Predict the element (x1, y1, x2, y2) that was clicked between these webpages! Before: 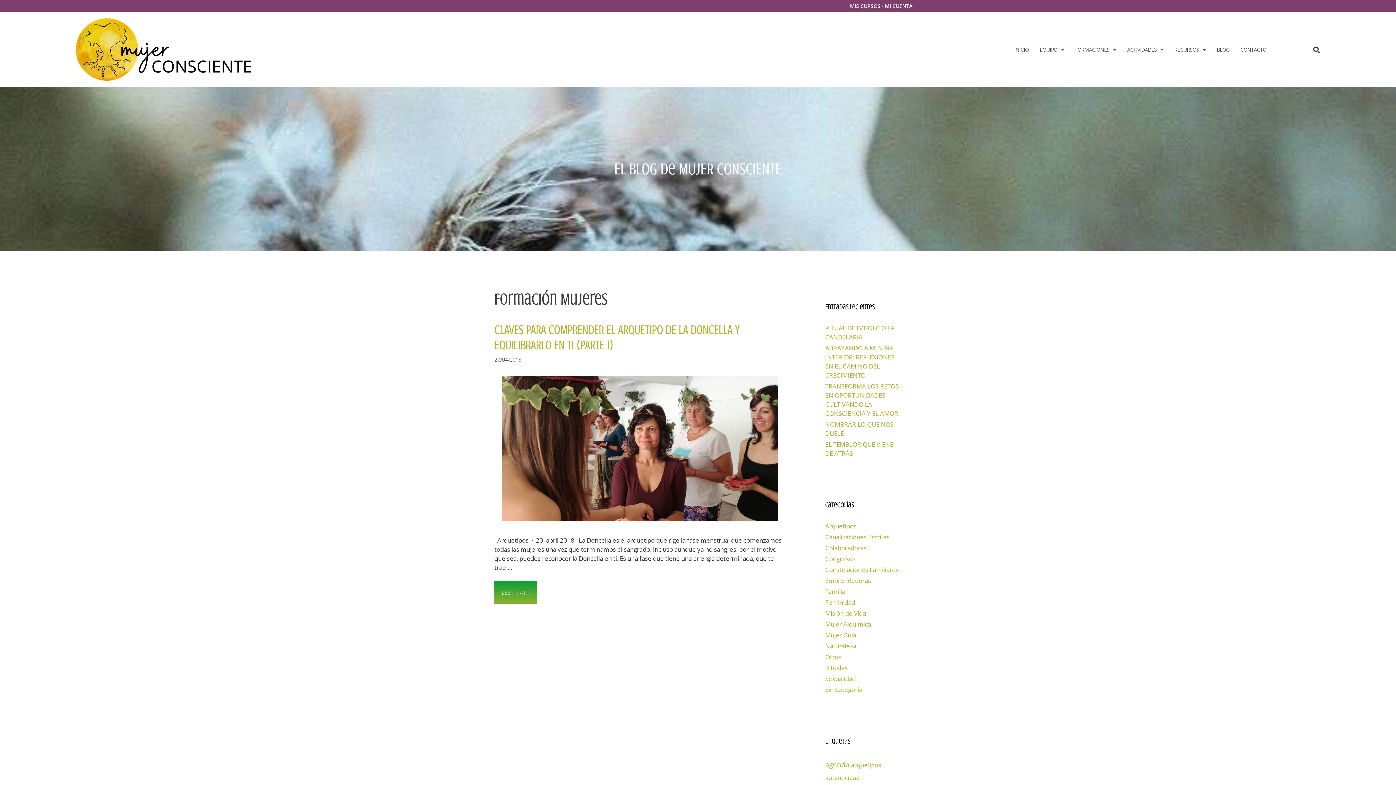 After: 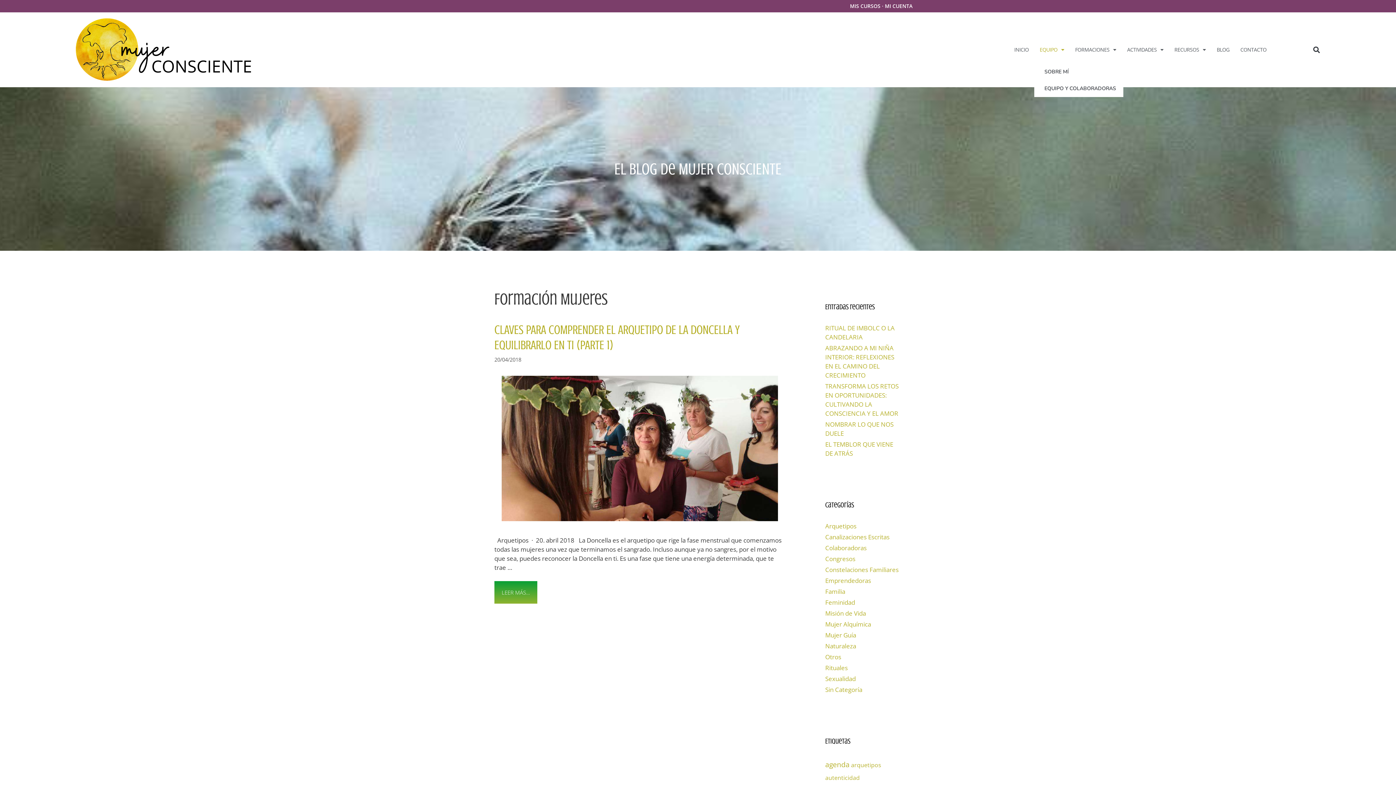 Action: bbox: (1034, 41, 1069, 58) label: EQUIPO